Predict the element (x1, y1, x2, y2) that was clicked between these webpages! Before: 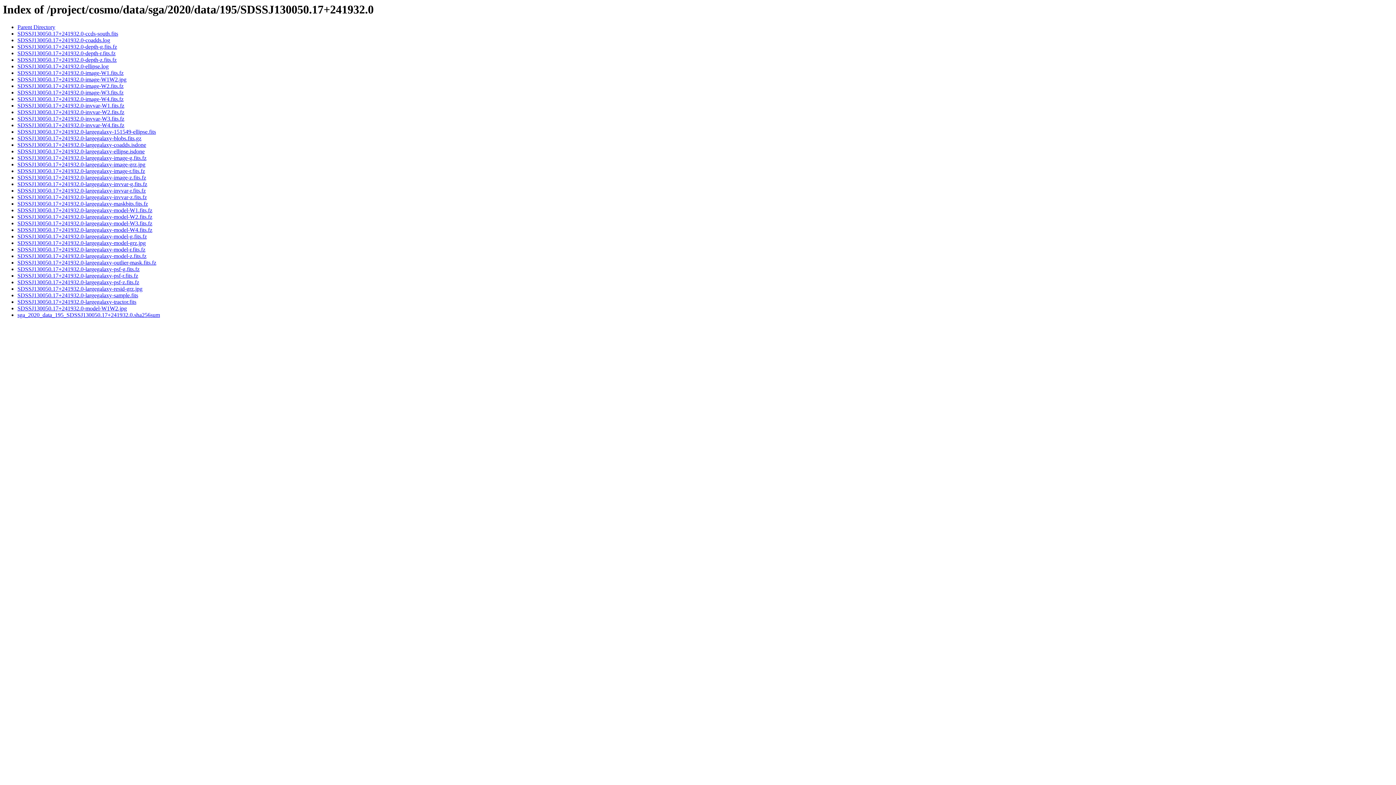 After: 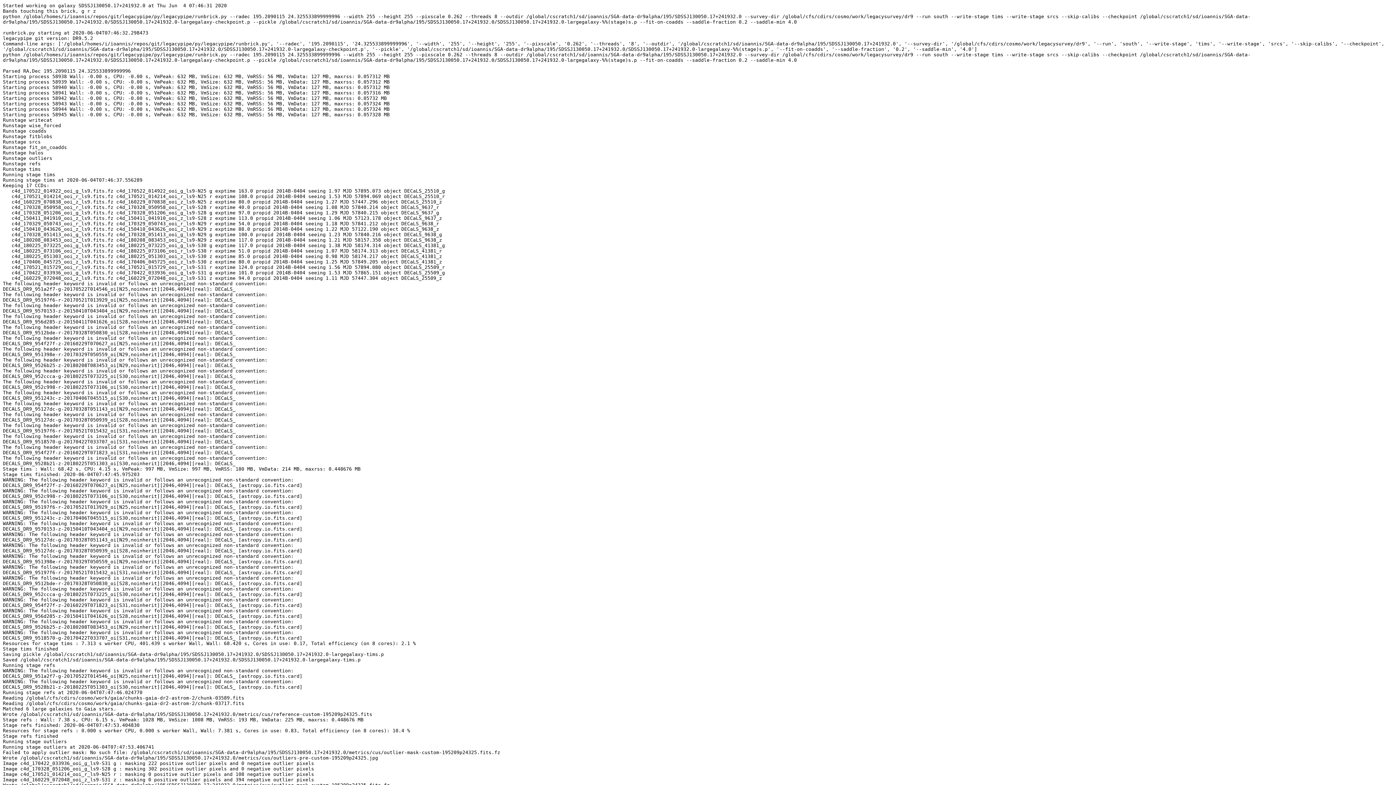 Action: label: SDSSJ130050.17+241932.0-coadds.log bbox: (17, 37, 110, 43)